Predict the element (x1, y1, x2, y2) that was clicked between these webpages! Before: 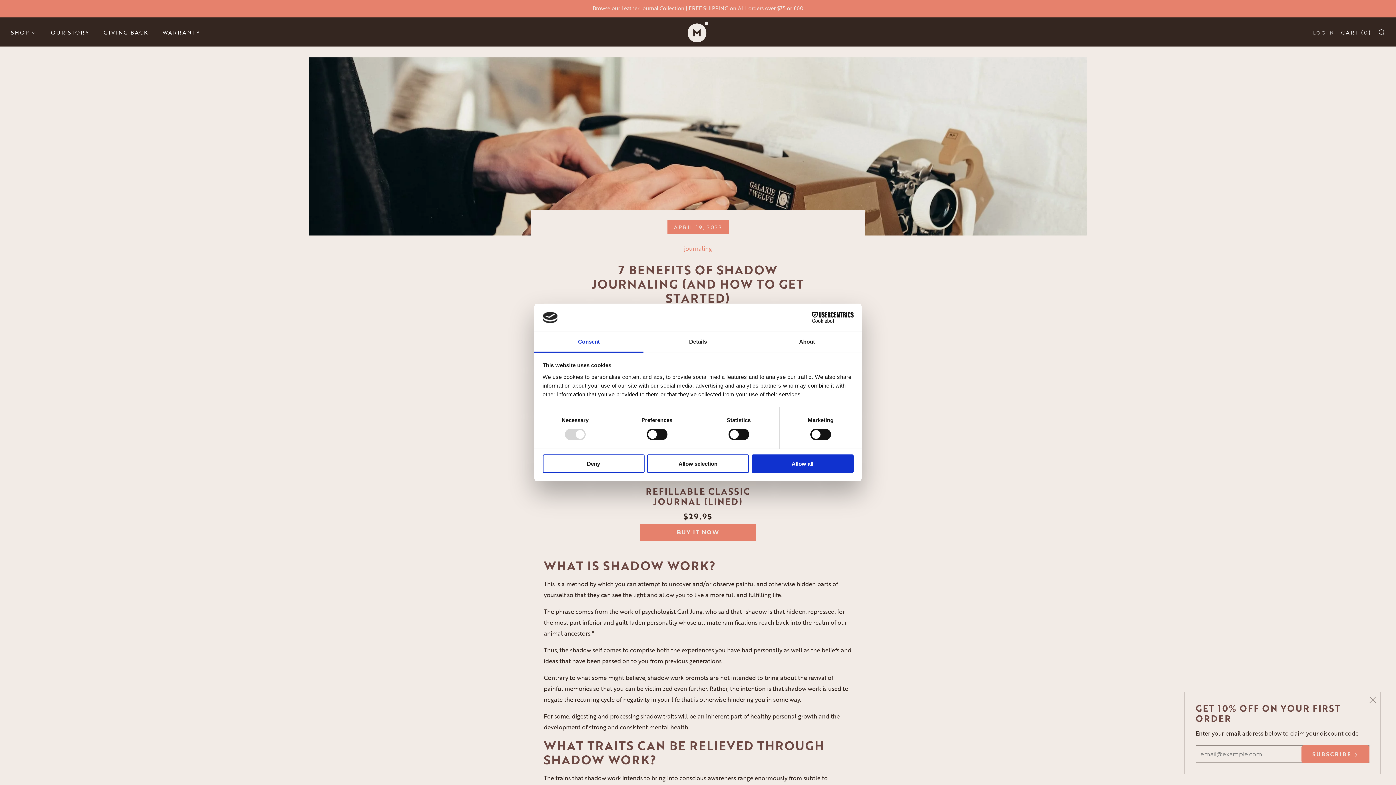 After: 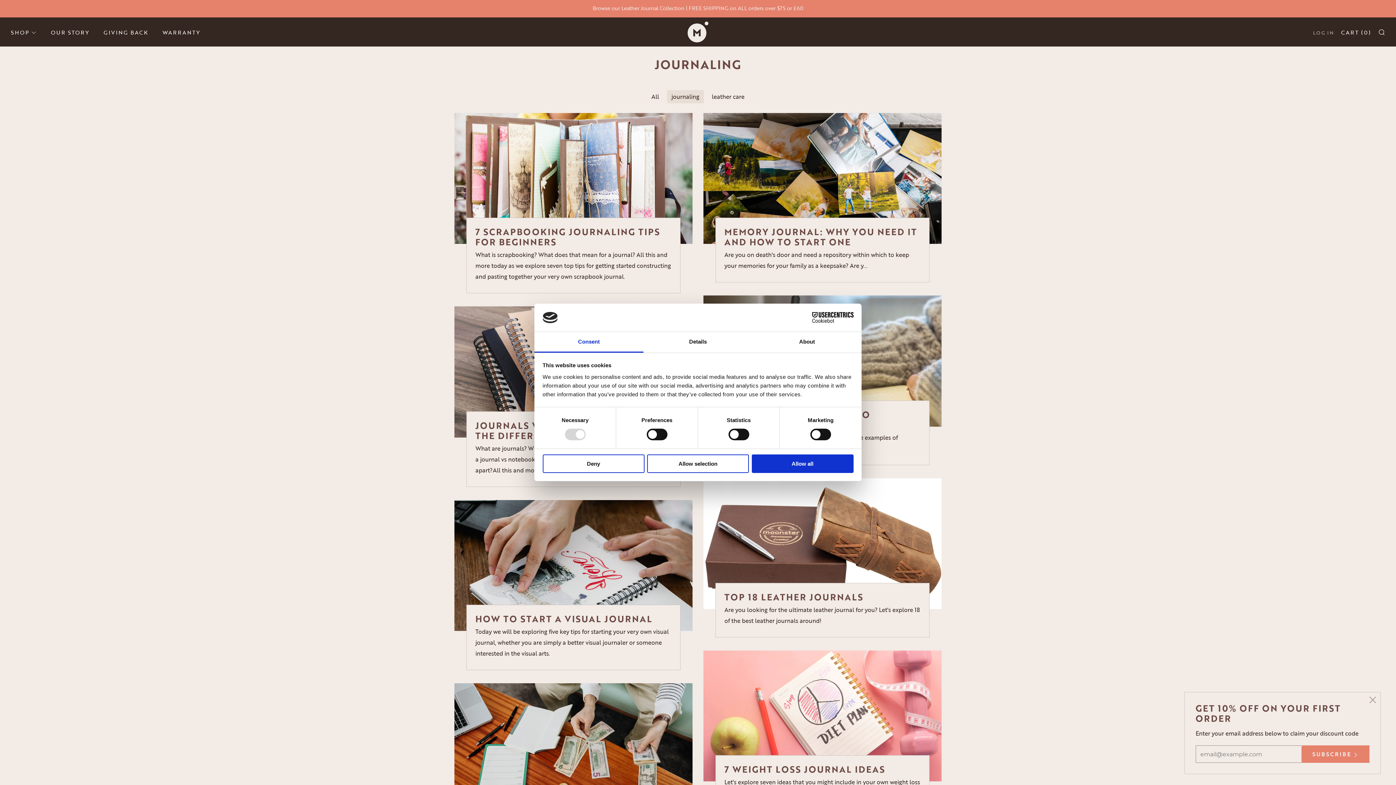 Action: bbox: (684, 244, 712, 253) label: journaling